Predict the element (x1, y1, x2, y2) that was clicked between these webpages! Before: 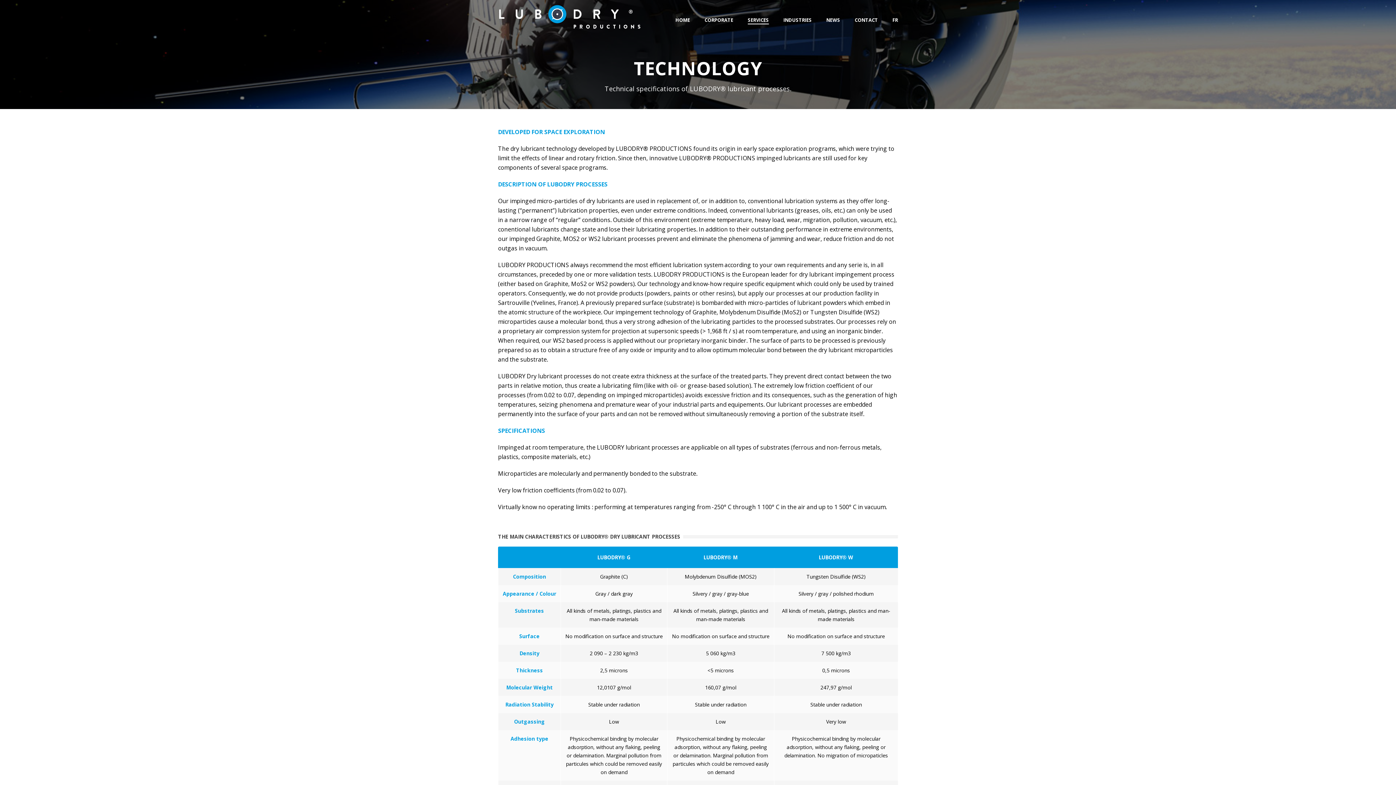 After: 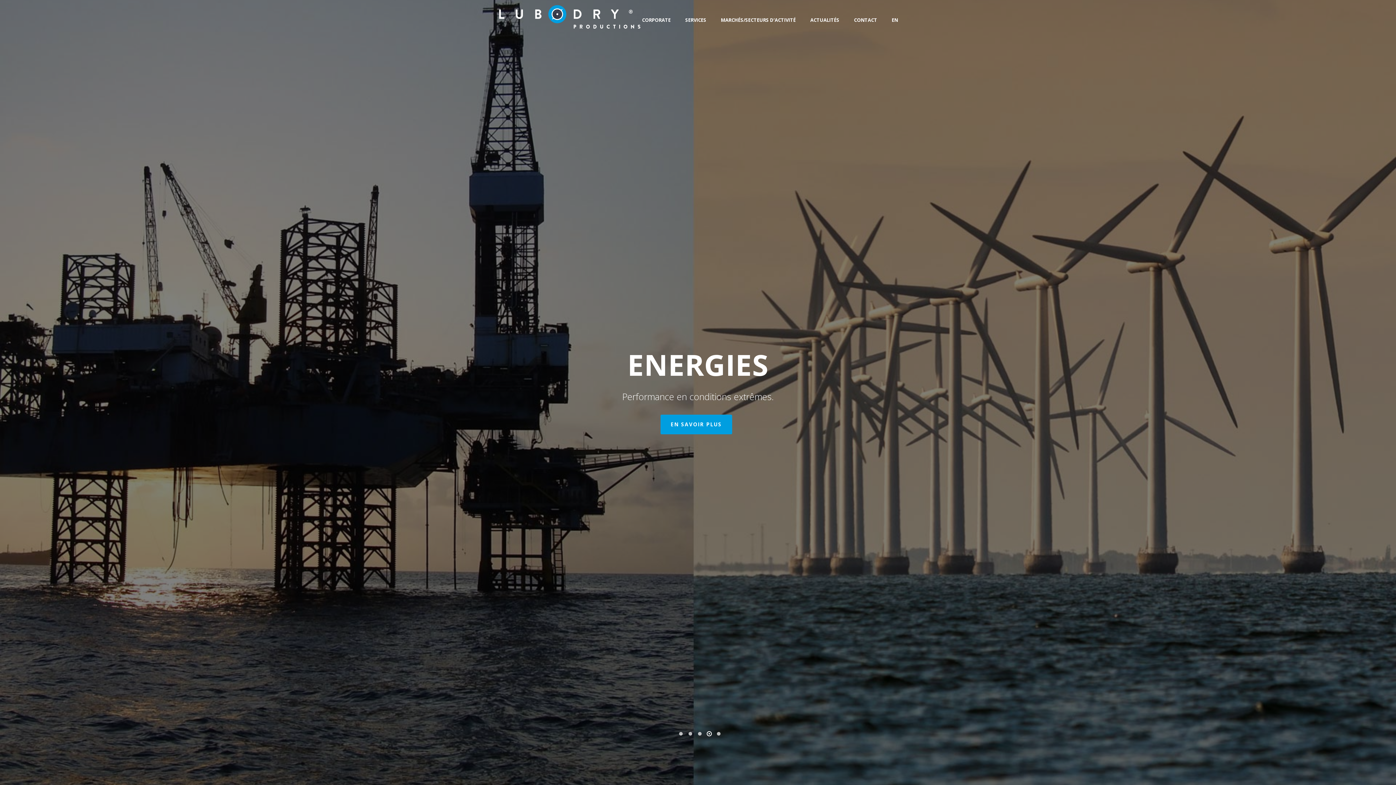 Action: bbox: (885, 16, 905, 24) label: FR